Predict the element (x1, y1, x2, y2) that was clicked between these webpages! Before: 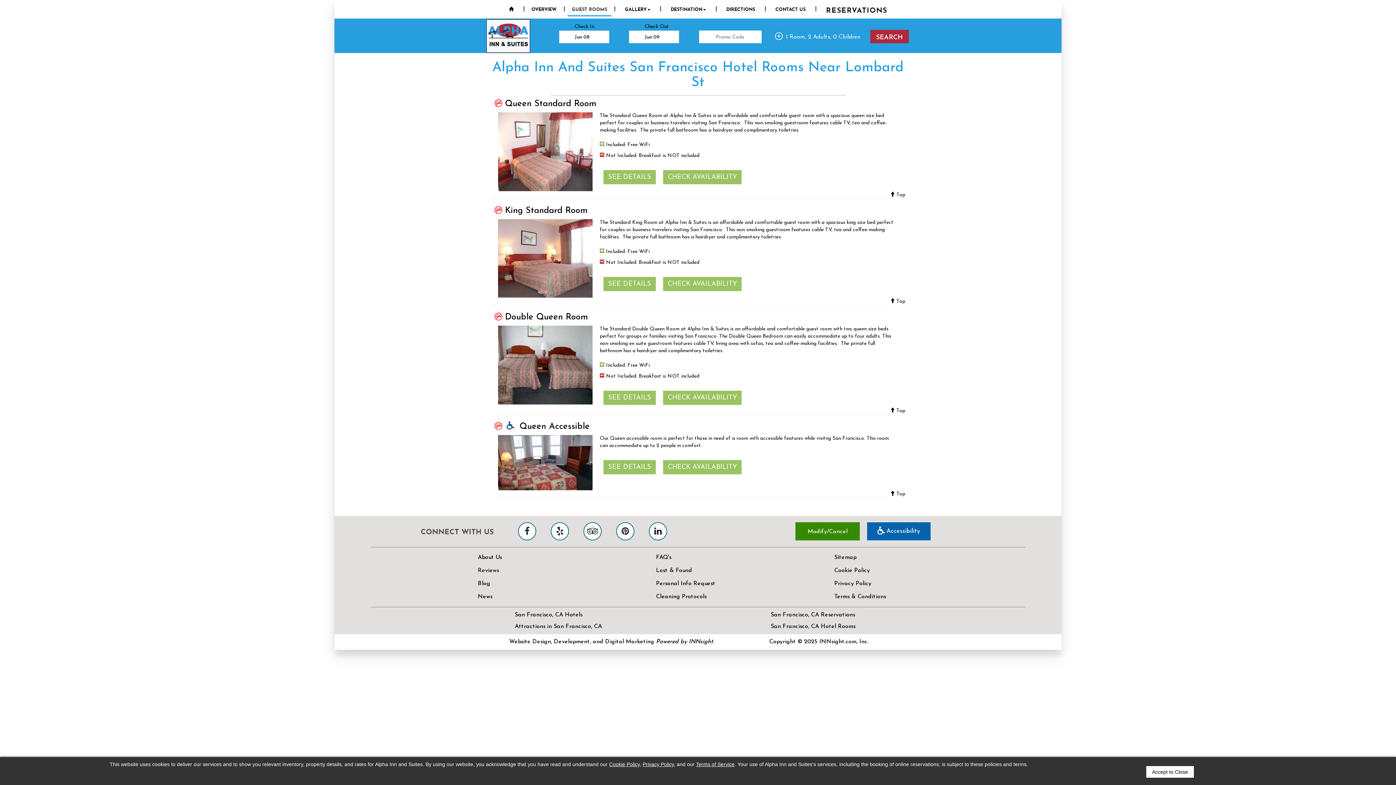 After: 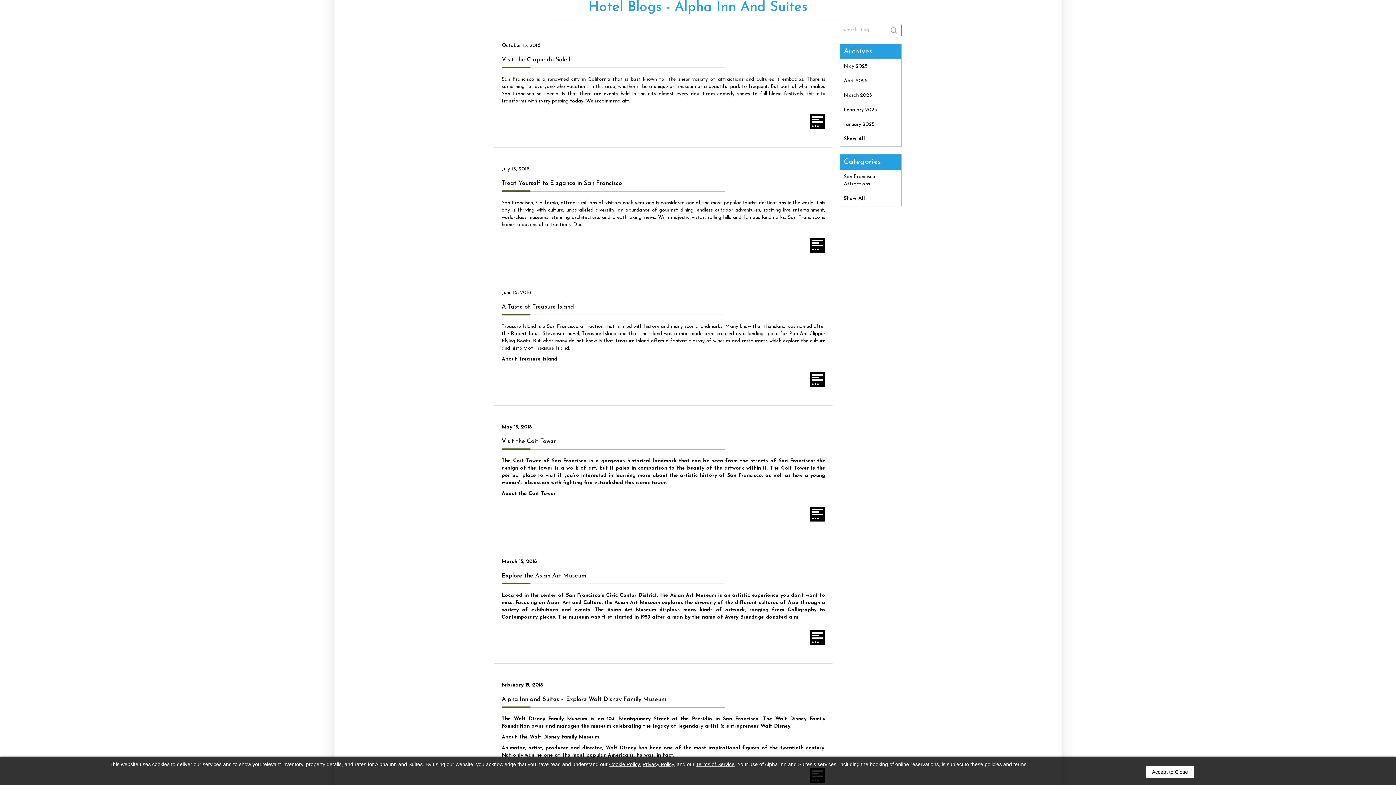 Action: label: Blog bbox: (478, 581, 490, 586)